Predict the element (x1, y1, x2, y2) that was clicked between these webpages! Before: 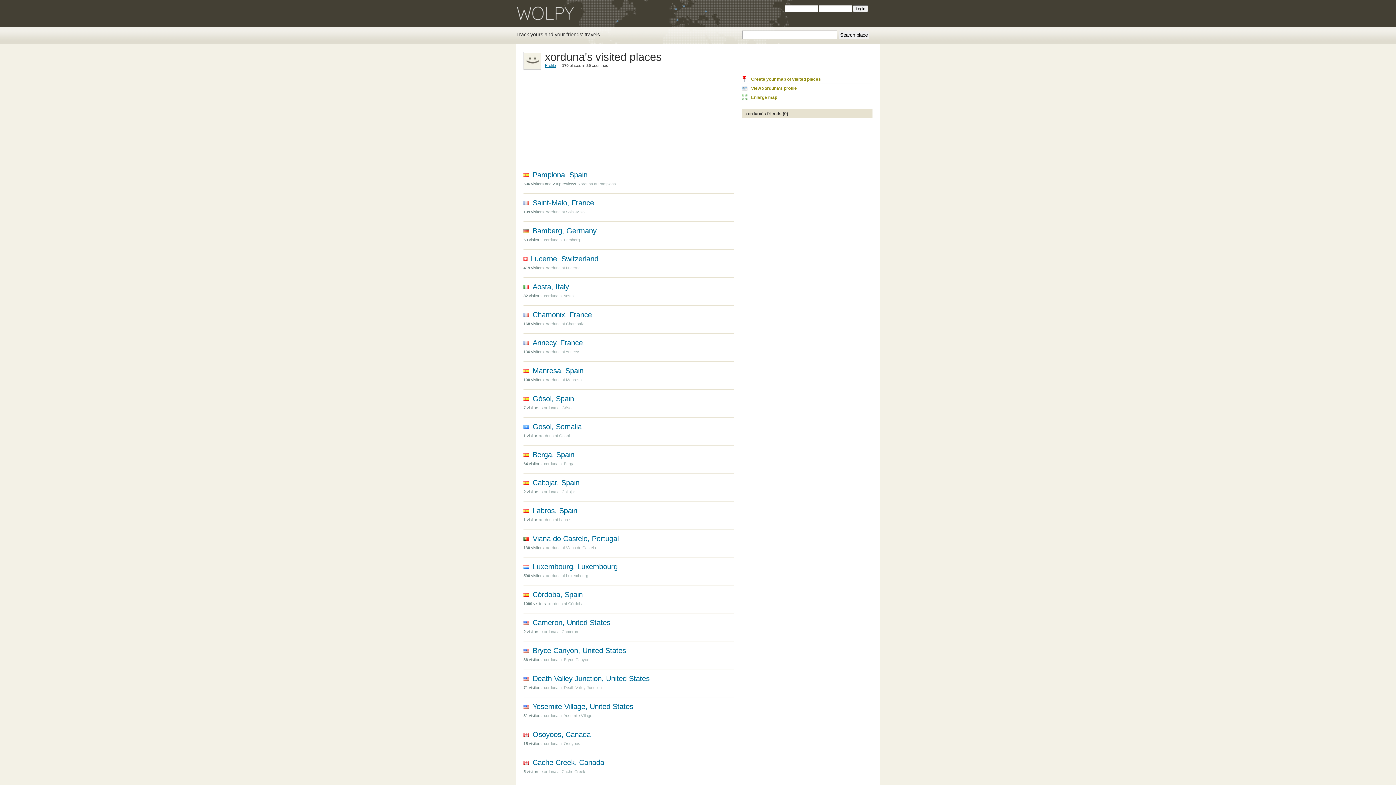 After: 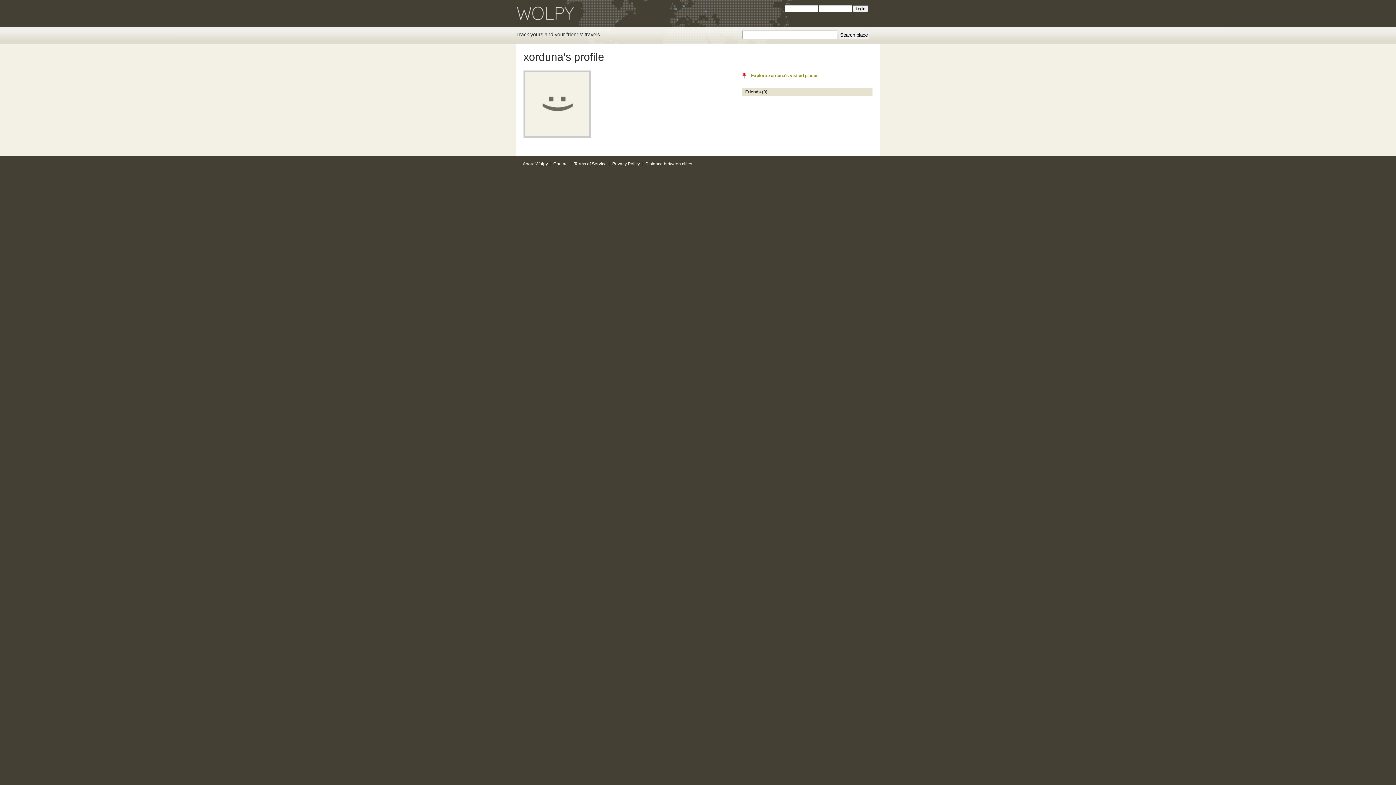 Action: label: Profile bbox: (545, 63, 556, 67)